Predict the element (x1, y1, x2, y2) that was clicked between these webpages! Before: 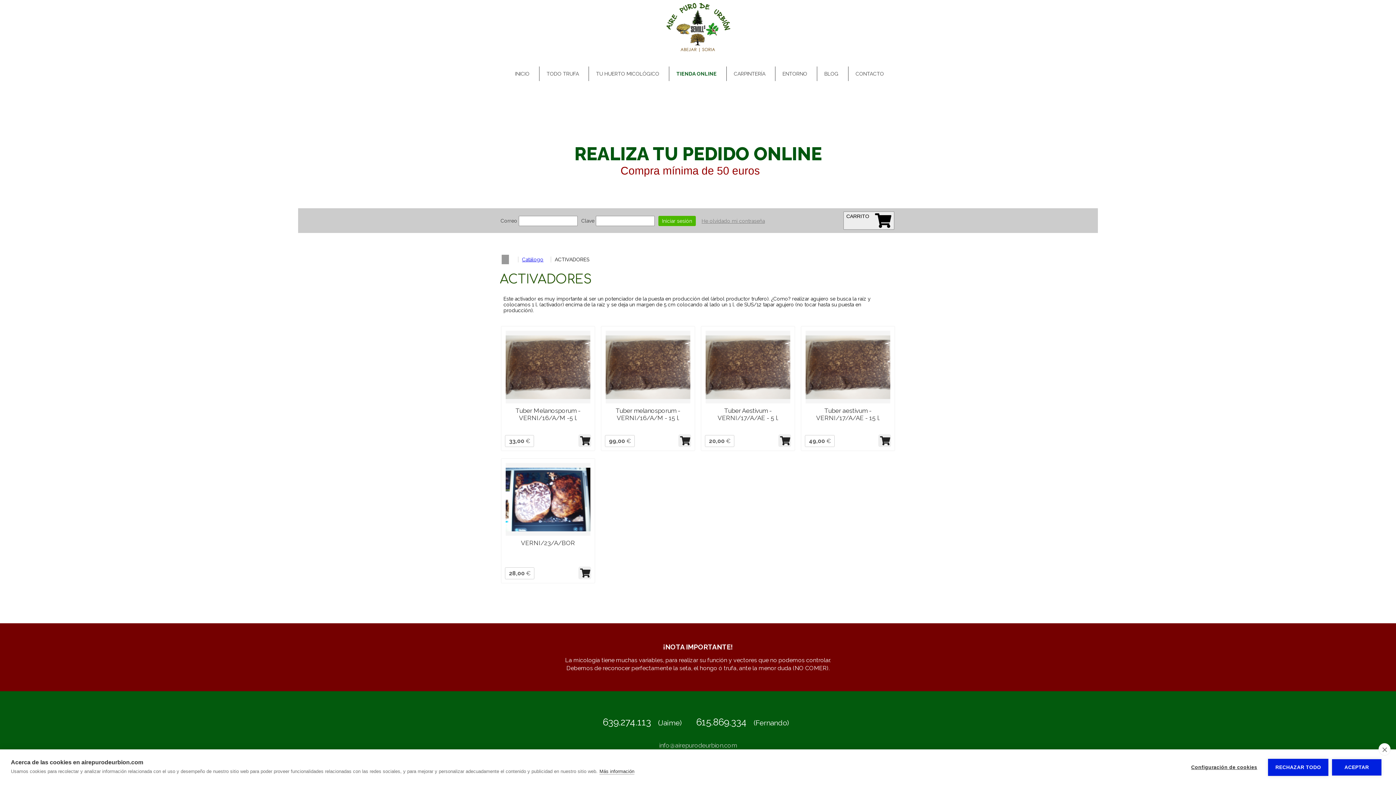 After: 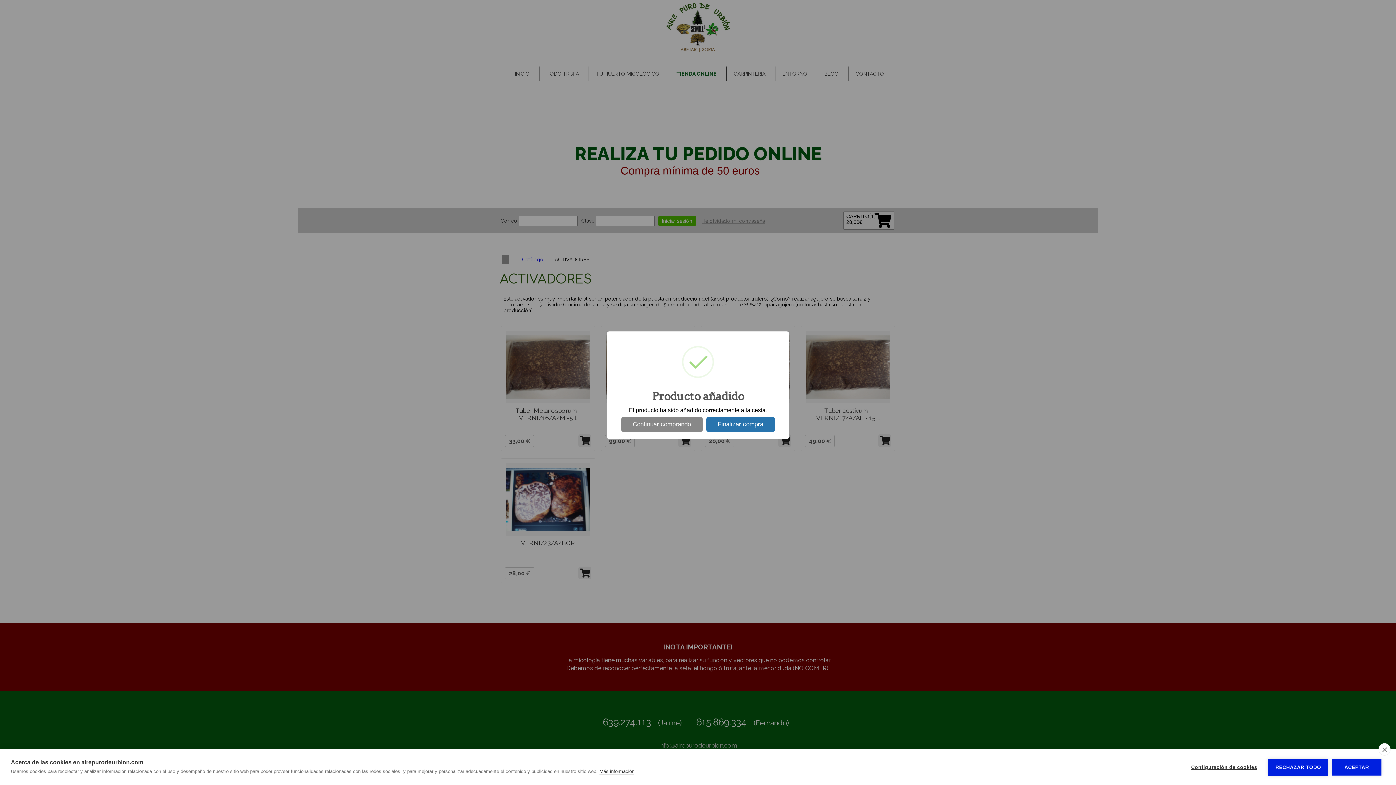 Action: bbox: (580, 568, 589, 577)